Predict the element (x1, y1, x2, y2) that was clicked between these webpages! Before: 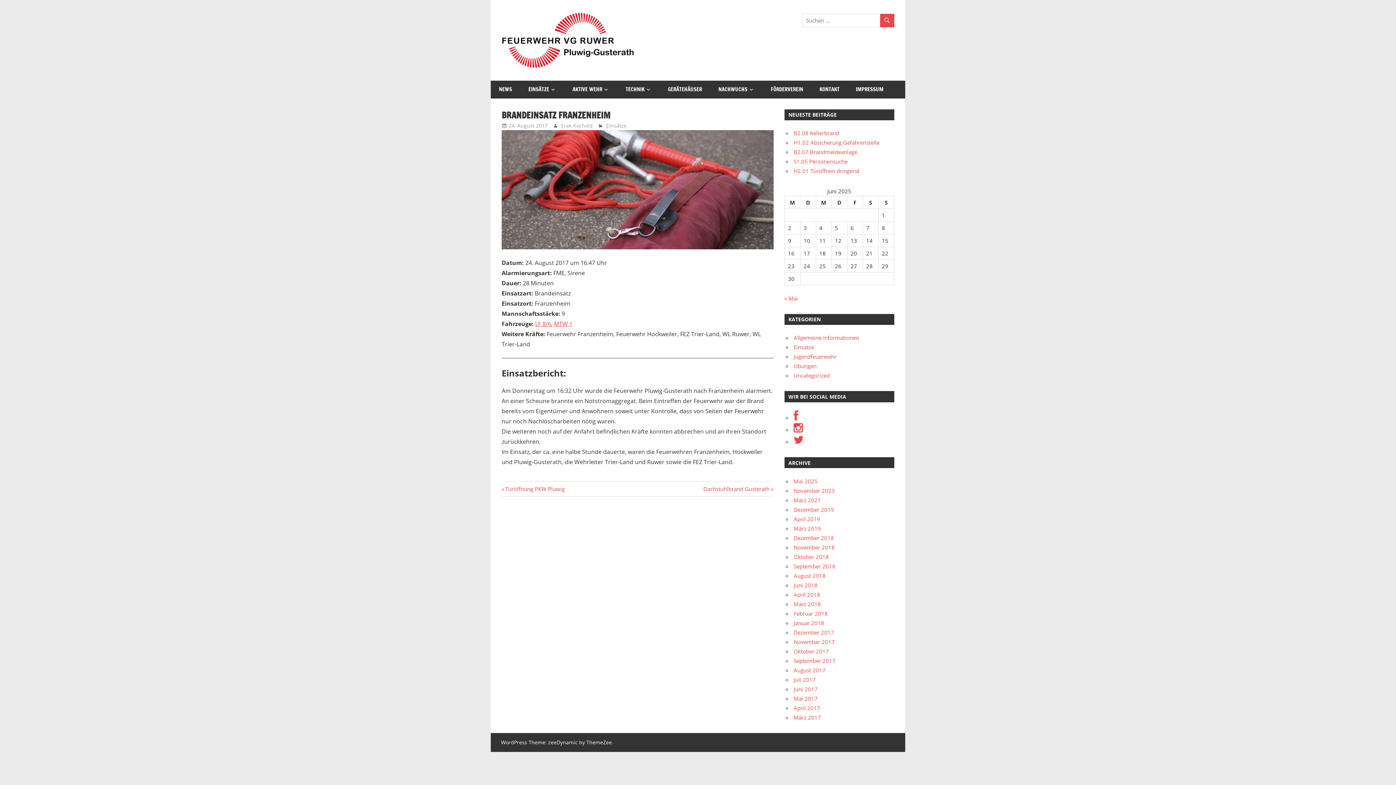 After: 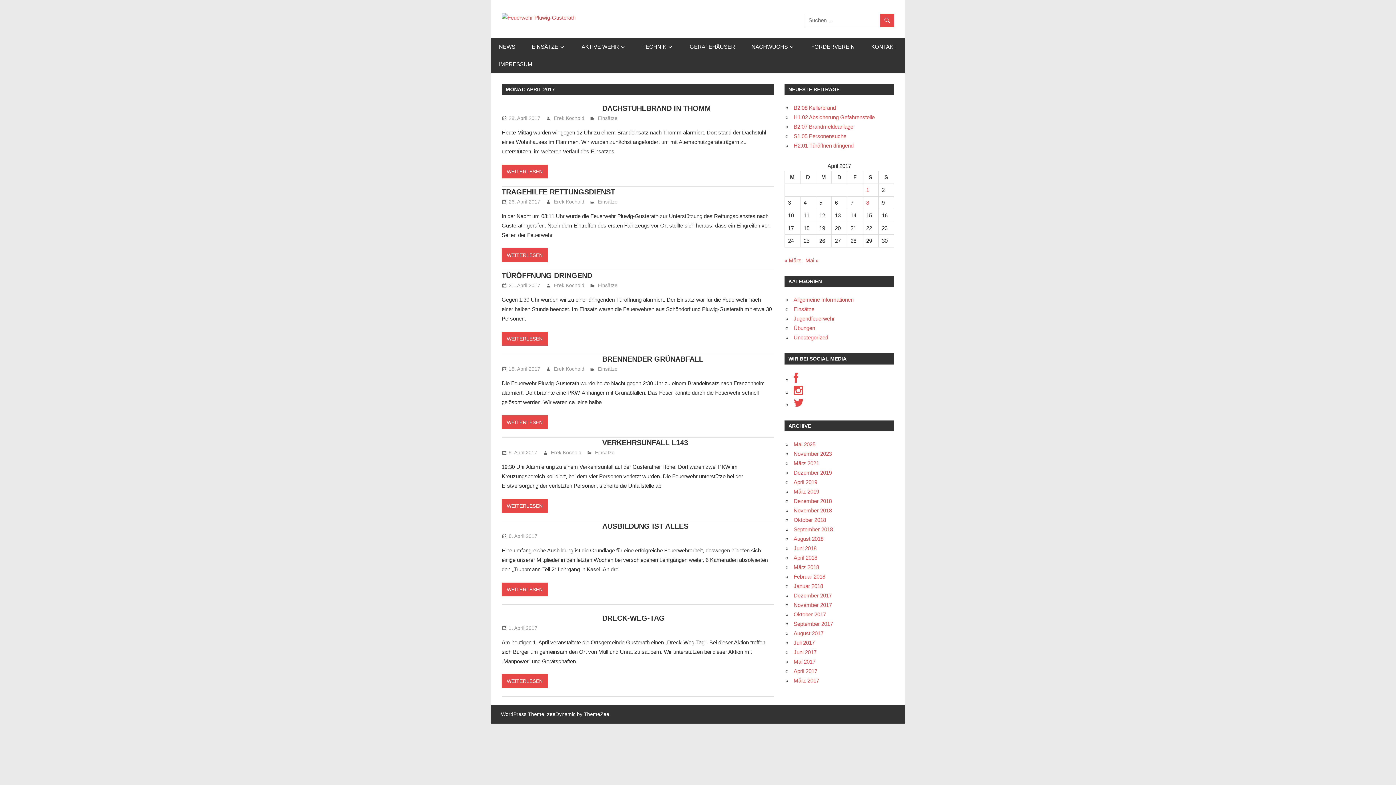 Action: bbox: (793, 704, 820, 711) label: April 2017